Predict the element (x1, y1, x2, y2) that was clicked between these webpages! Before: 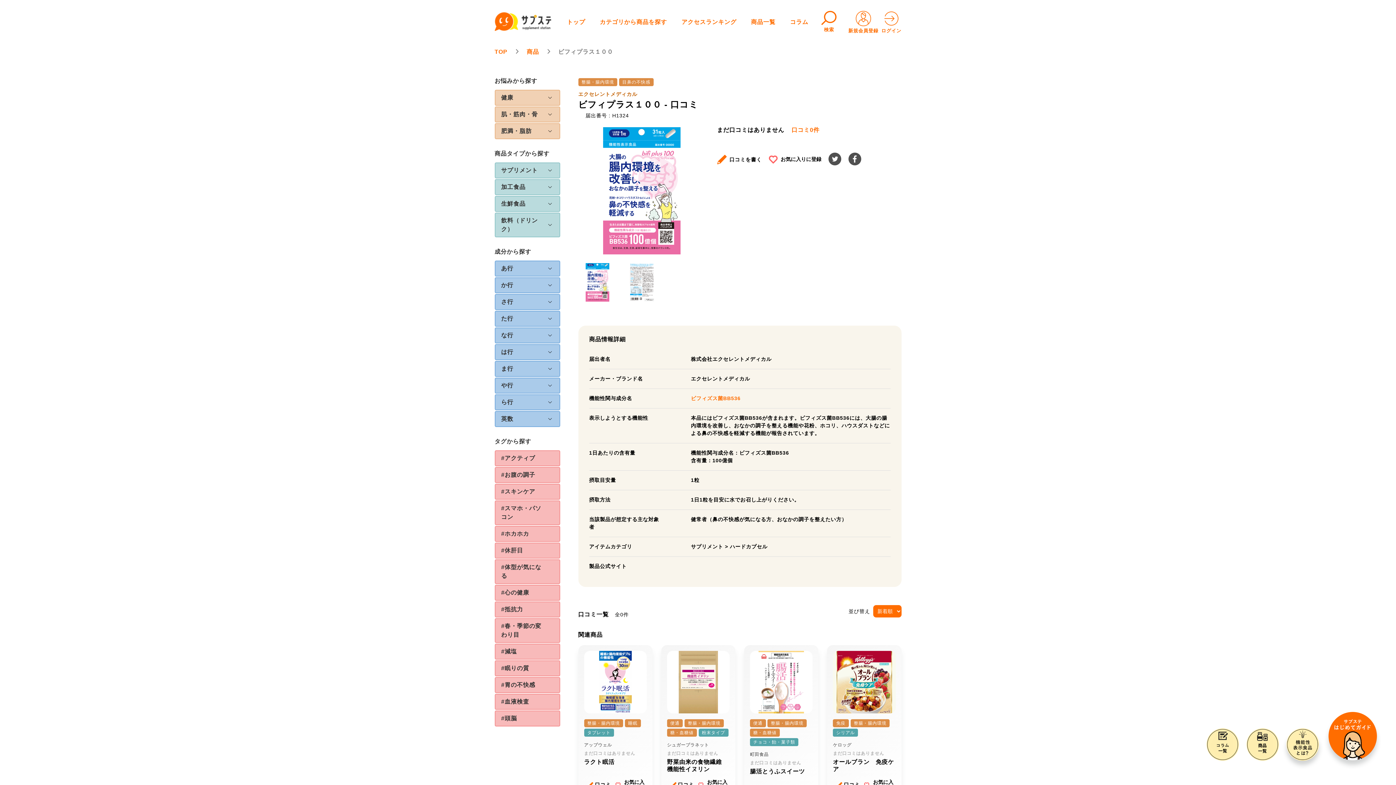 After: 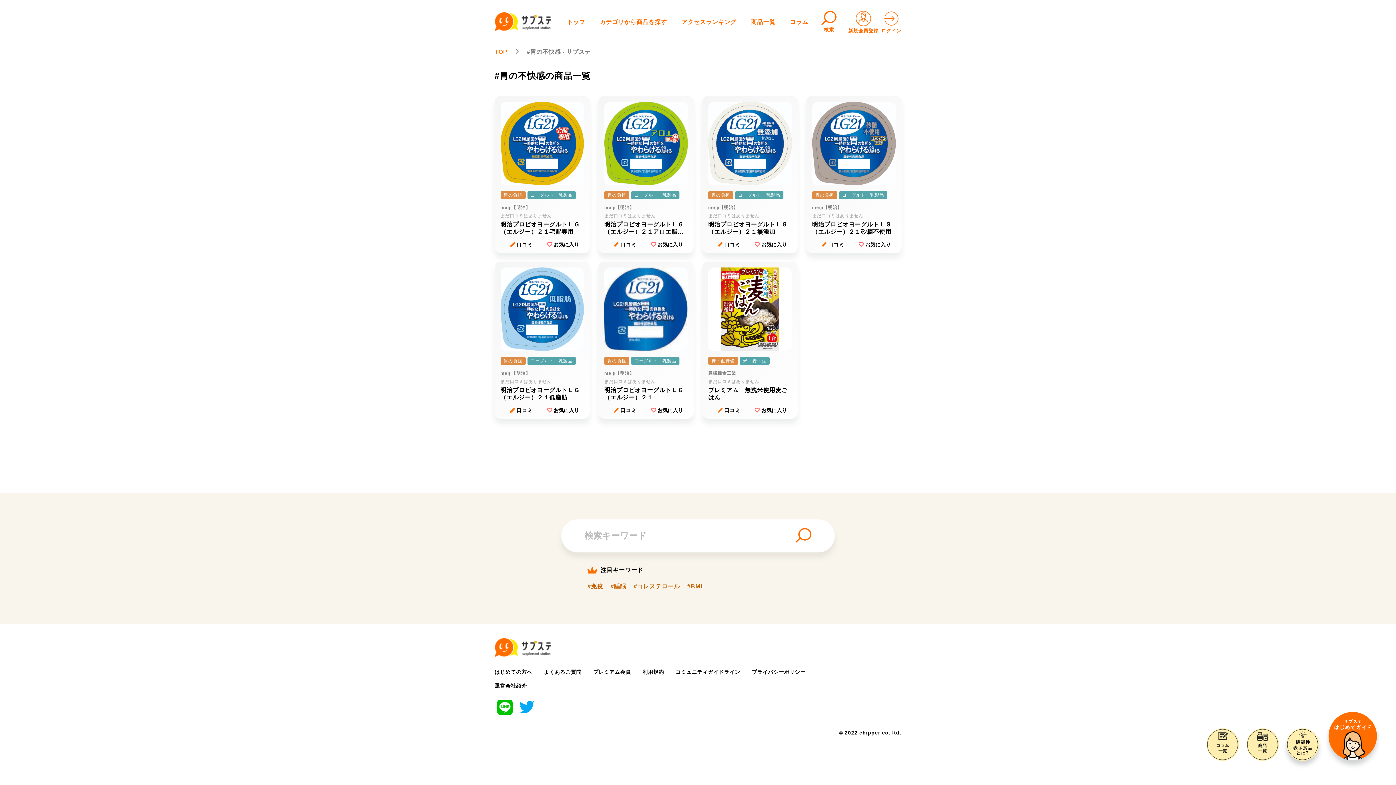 Action: bbox: (495, 678, 559, 692) label: #胃の不快感